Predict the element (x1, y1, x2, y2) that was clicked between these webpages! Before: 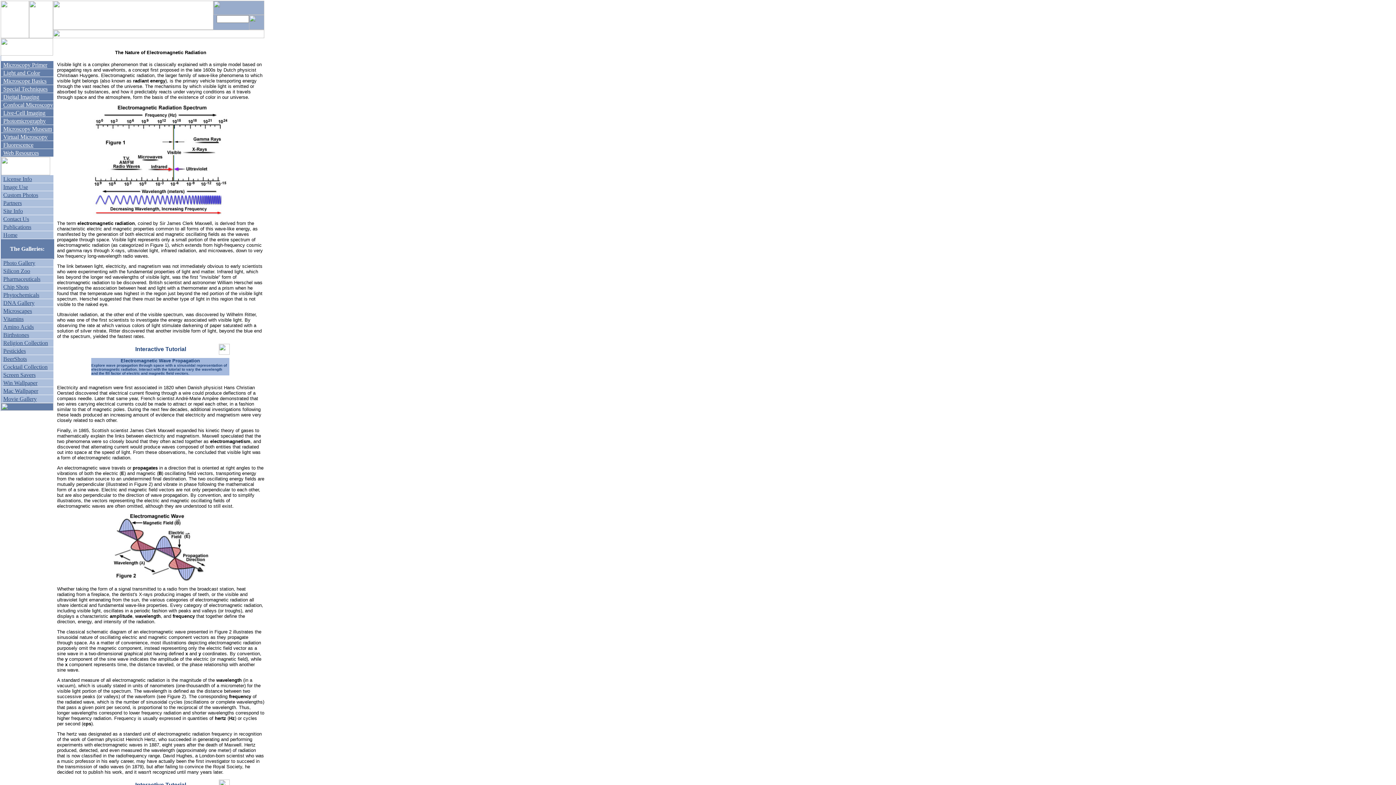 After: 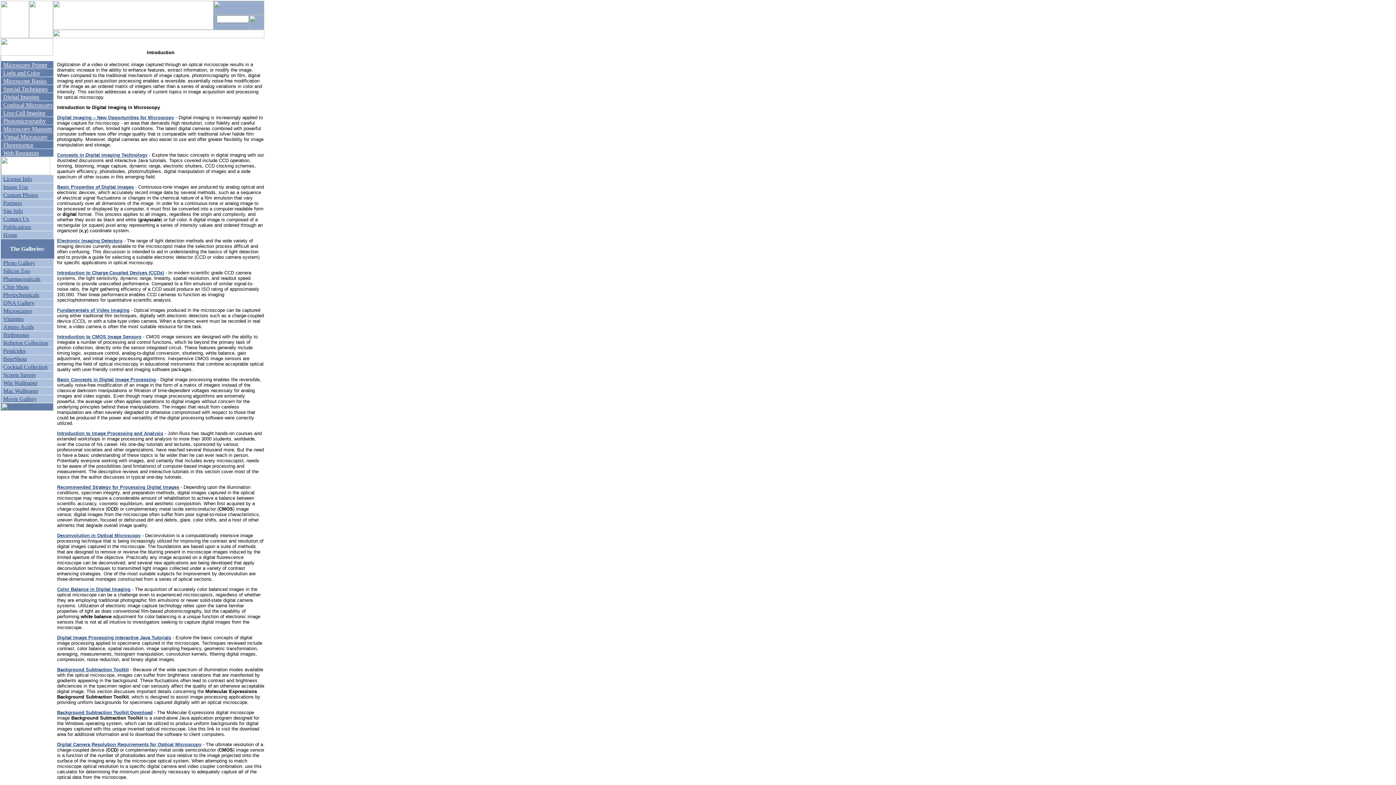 Action: bbox: (3, 93, 39, 100) label: Digital Imaging